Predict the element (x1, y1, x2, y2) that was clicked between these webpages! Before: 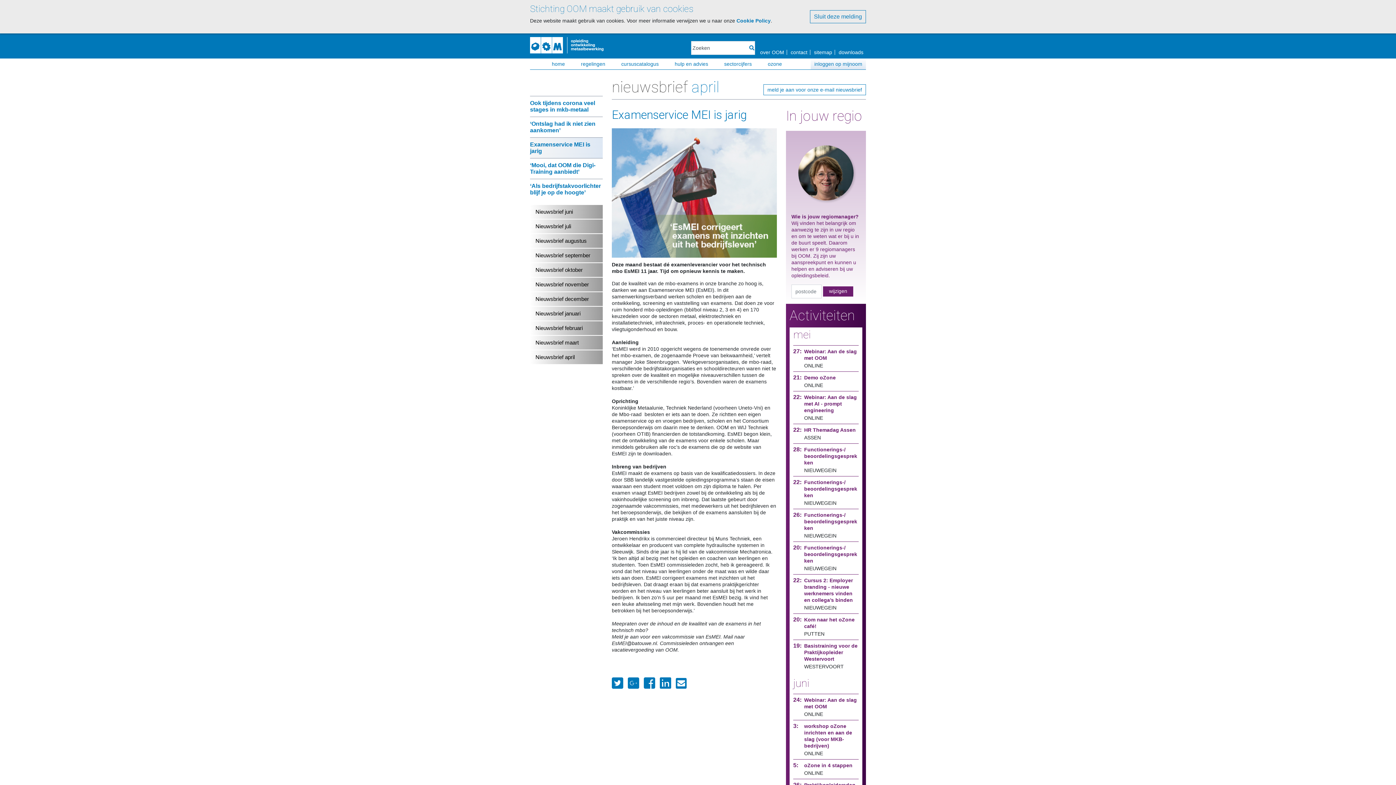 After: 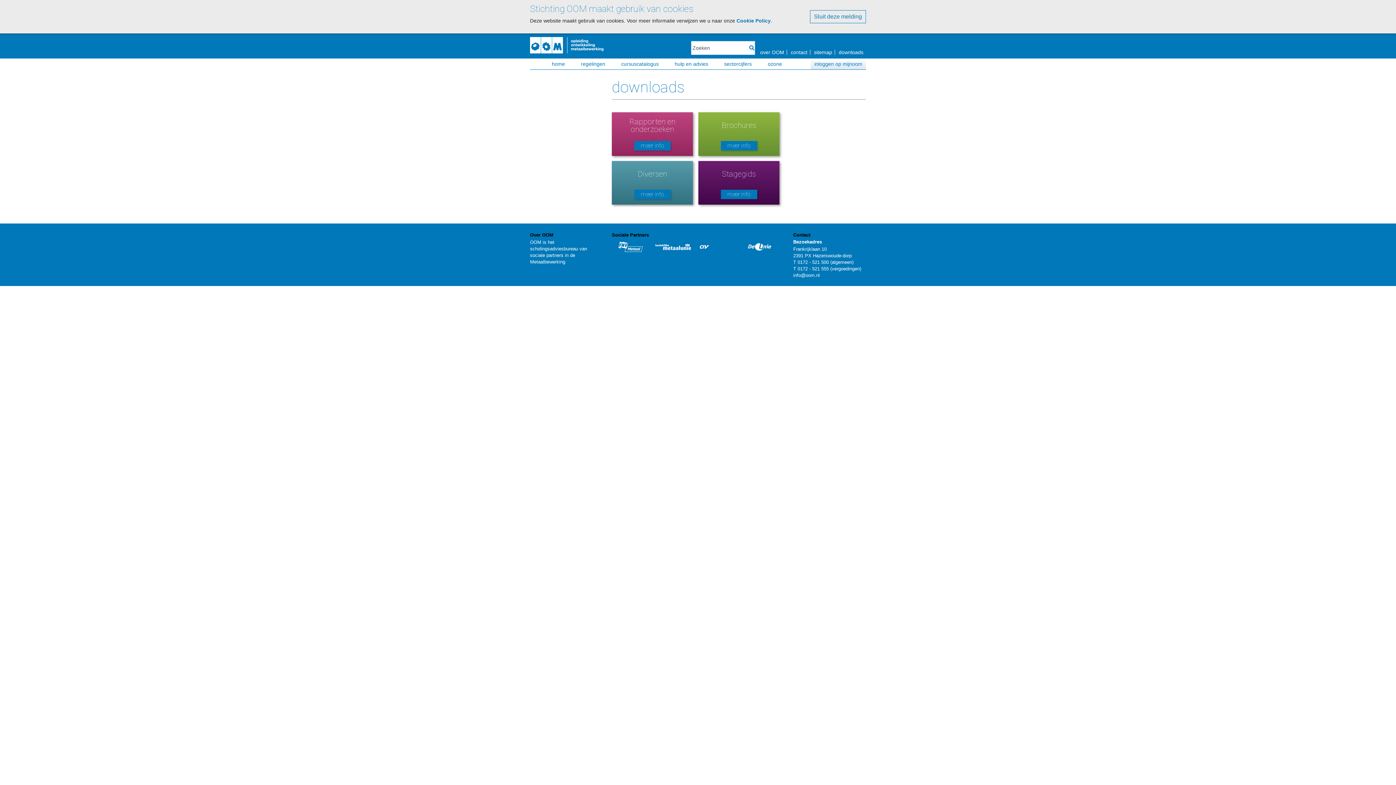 Action: bbox: (838, 49, 863, 54) label: downloads